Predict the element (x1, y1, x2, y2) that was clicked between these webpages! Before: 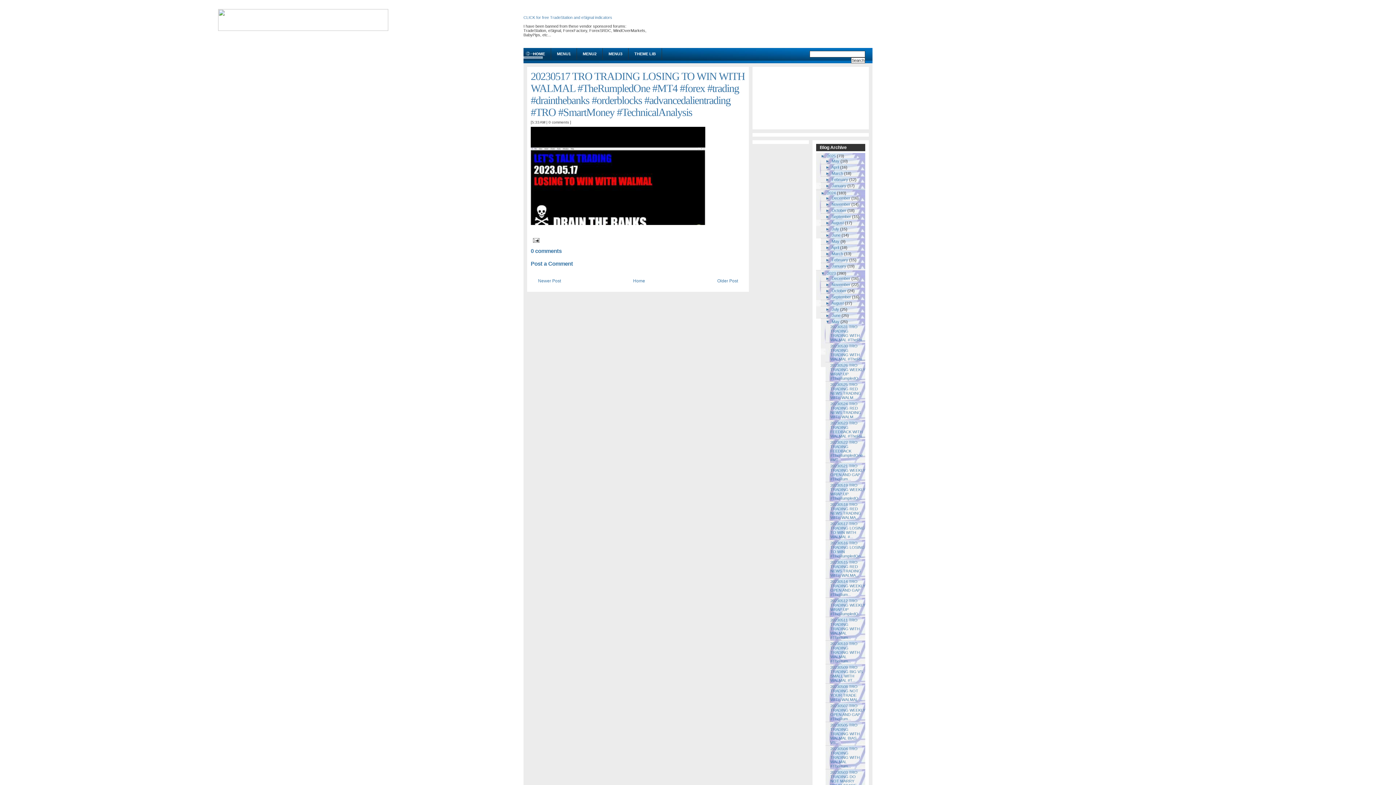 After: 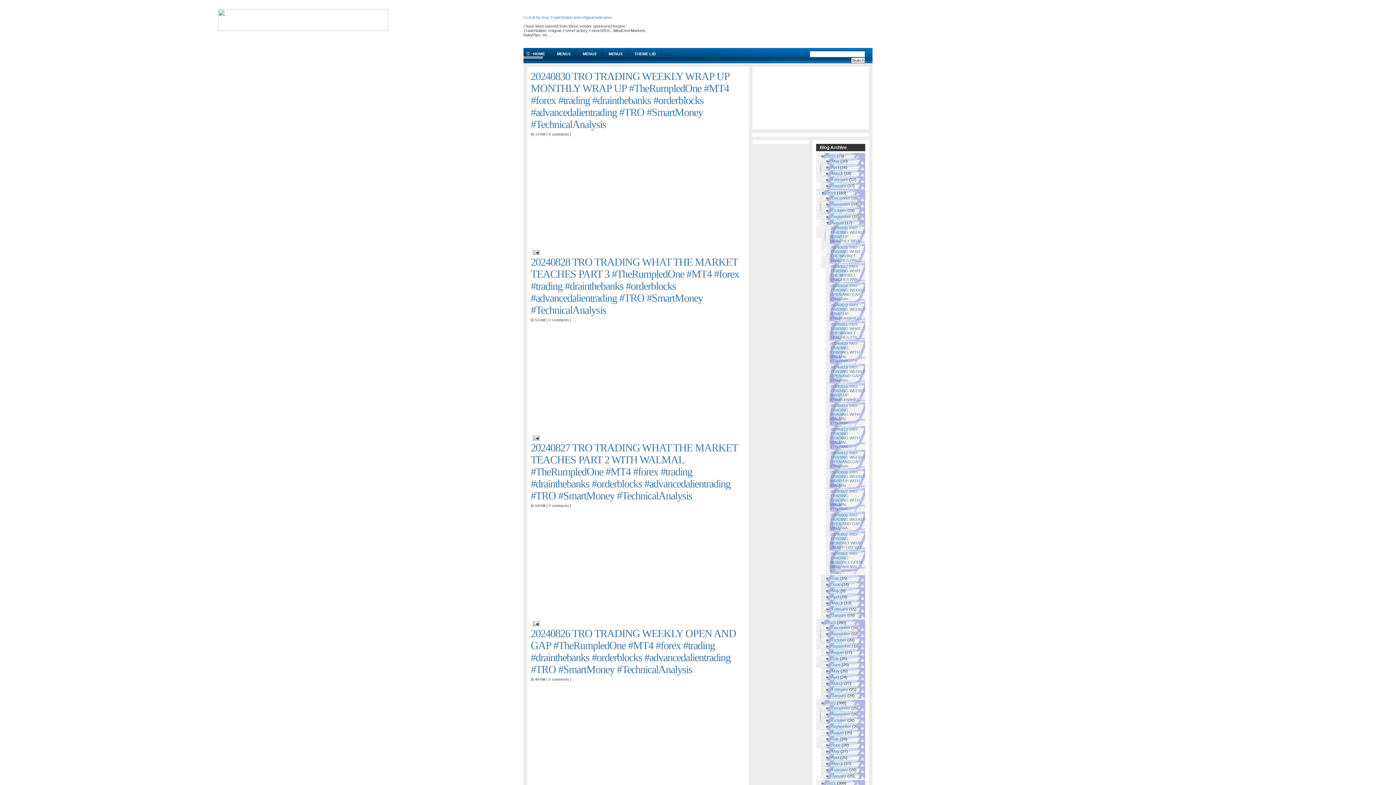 Action: label: August  bbox: (831, 220, 845, 225)